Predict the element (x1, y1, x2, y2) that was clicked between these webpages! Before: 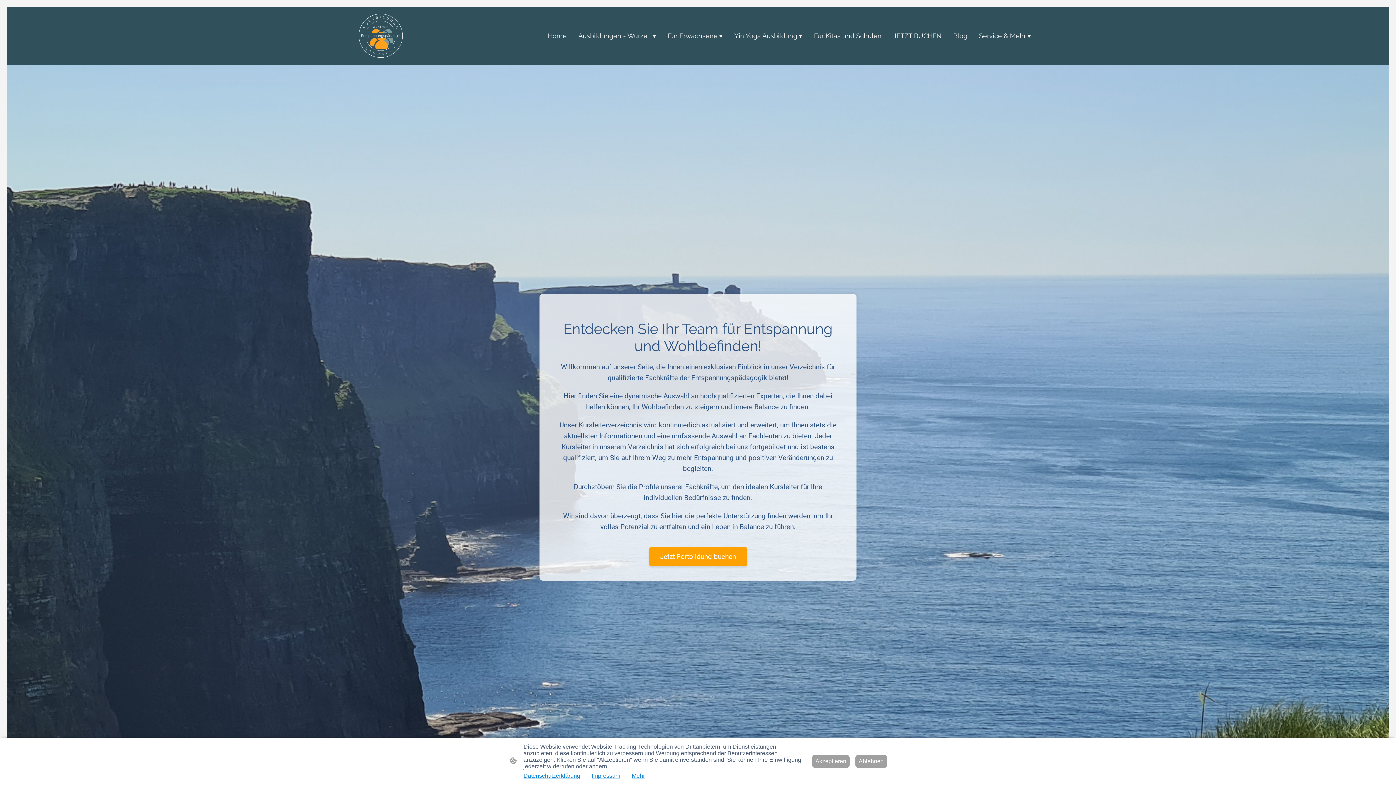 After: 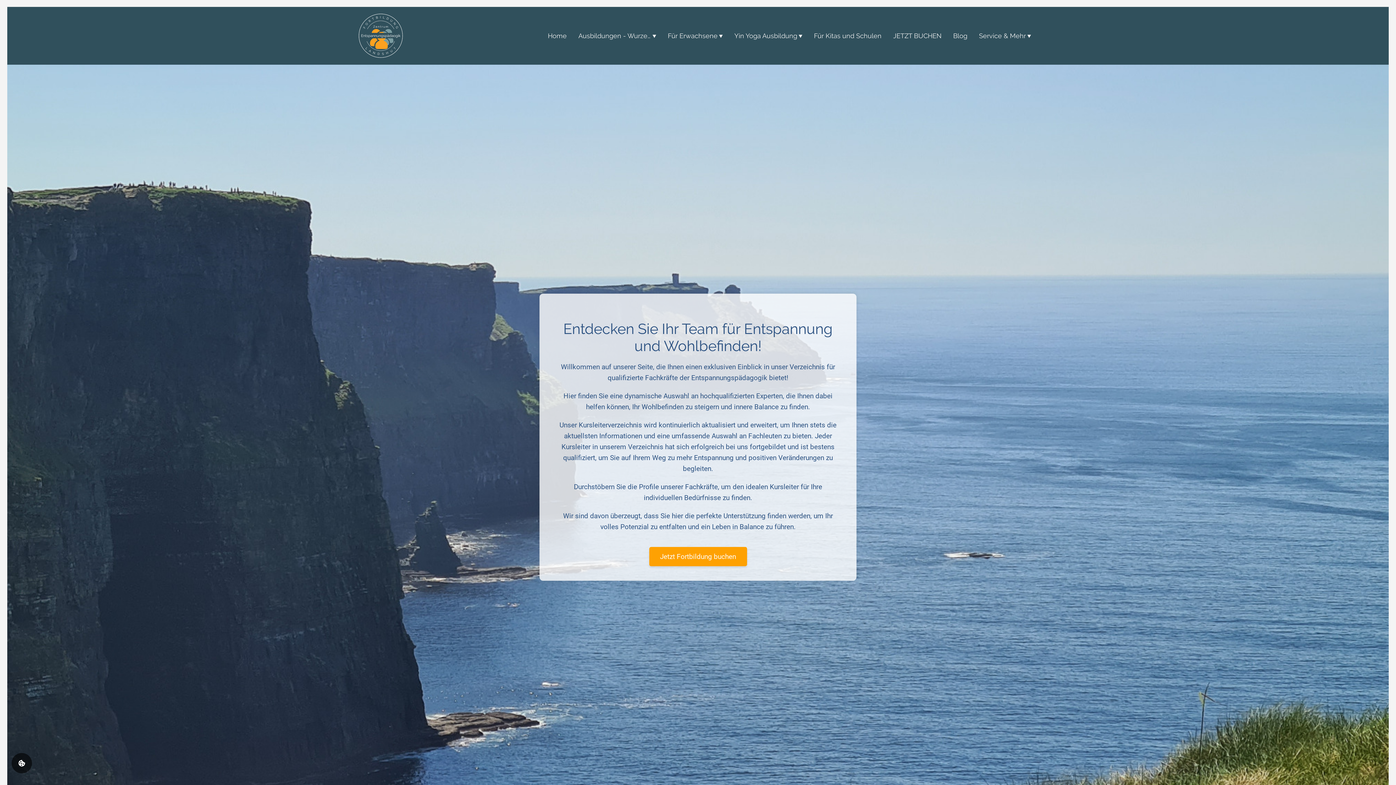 Action: label: Ablehnen bbox: (855, 755, 887, 768)